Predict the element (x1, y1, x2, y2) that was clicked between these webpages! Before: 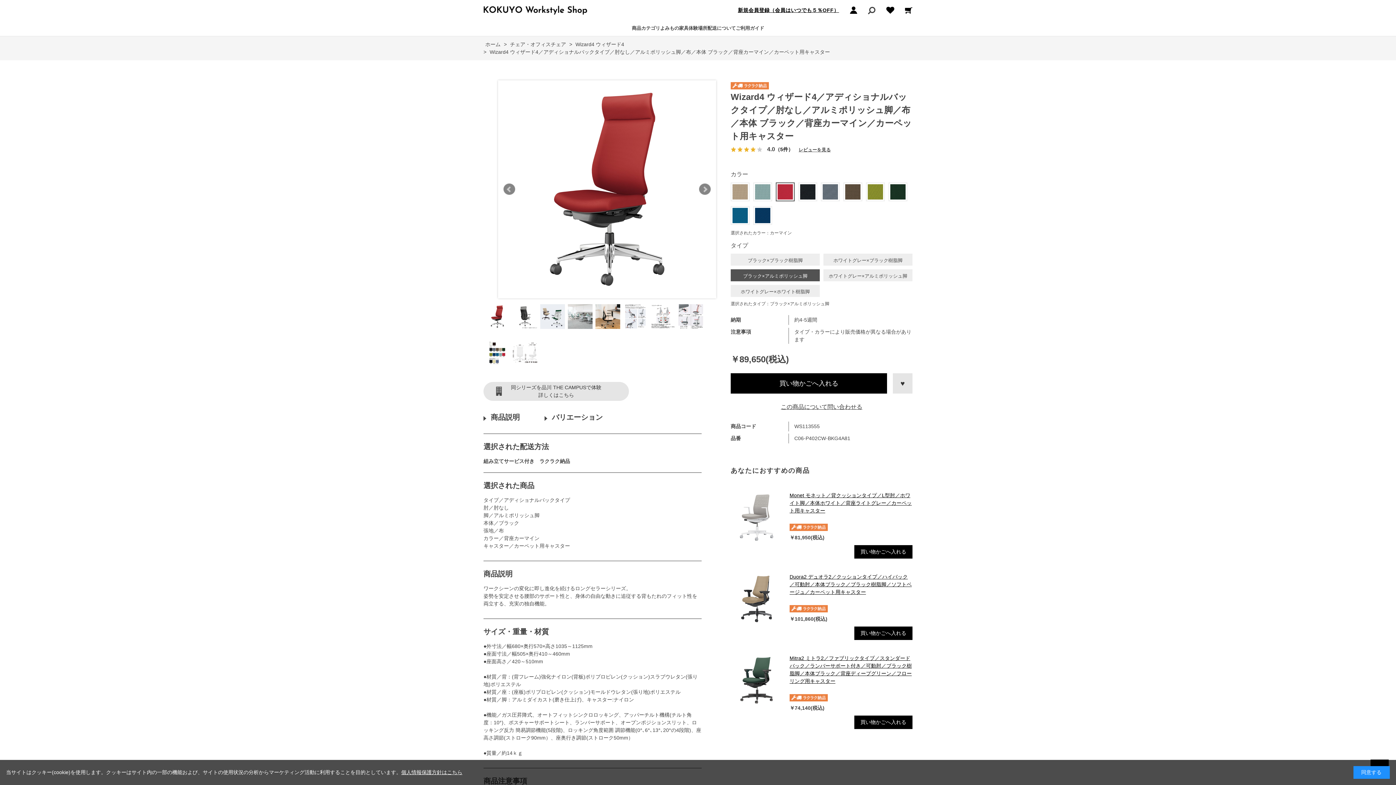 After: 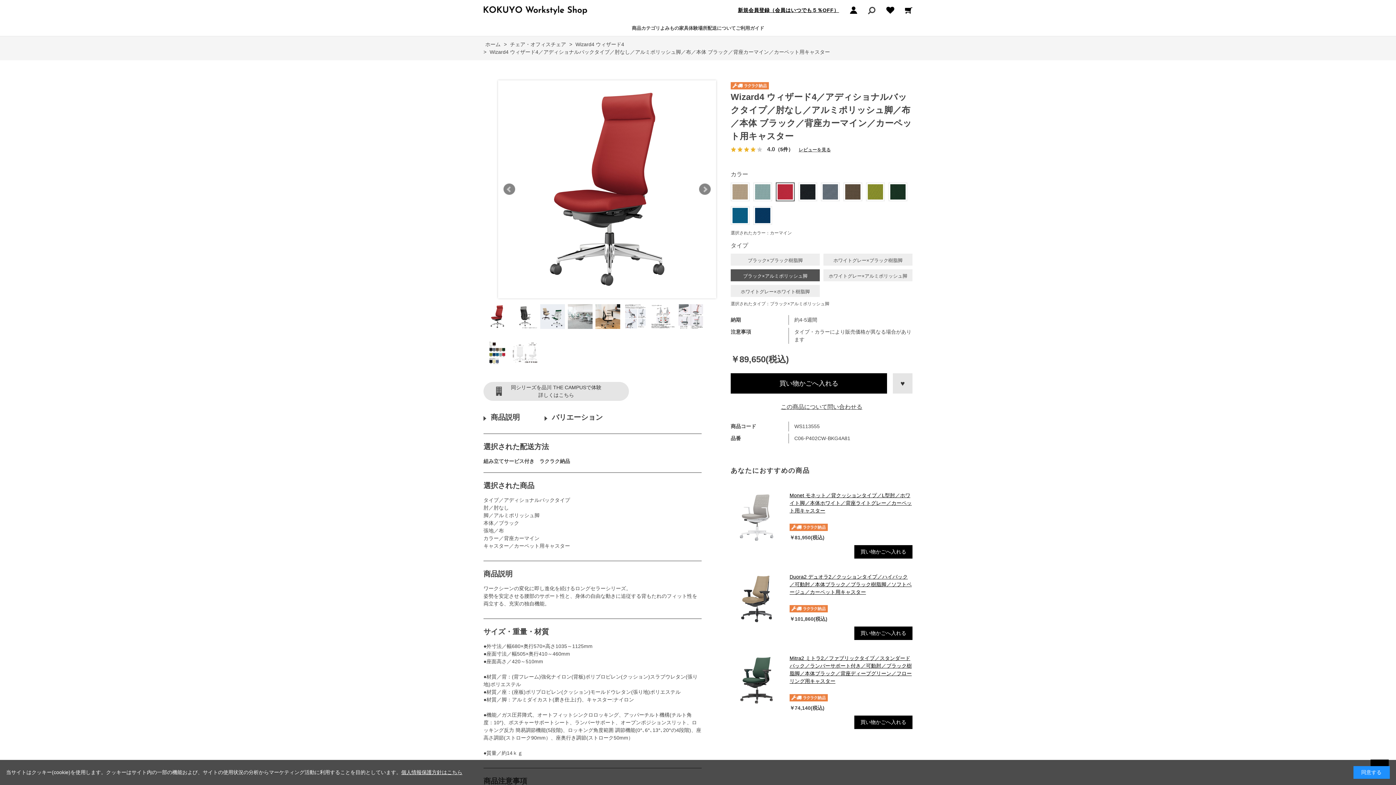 Action: bbox: (483, 298, 511, 334)